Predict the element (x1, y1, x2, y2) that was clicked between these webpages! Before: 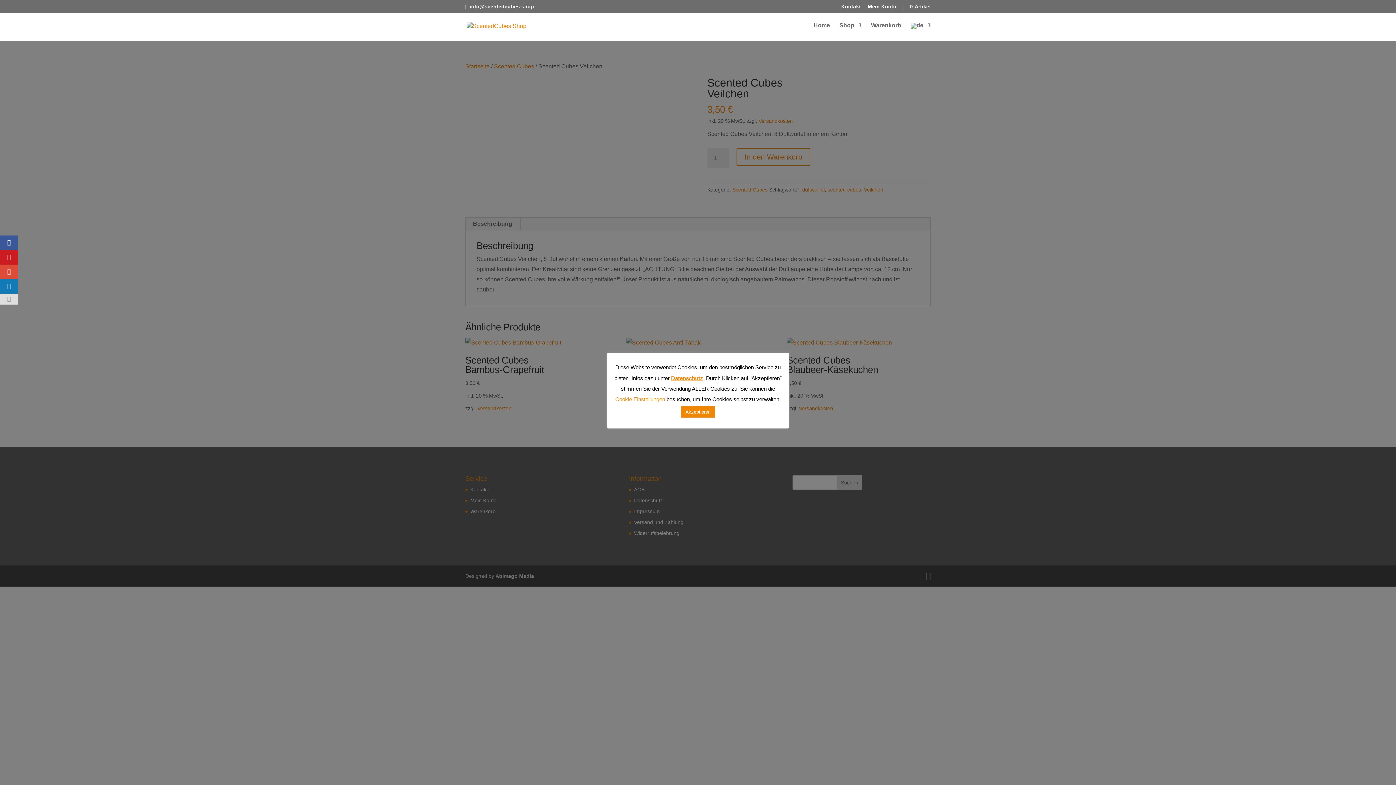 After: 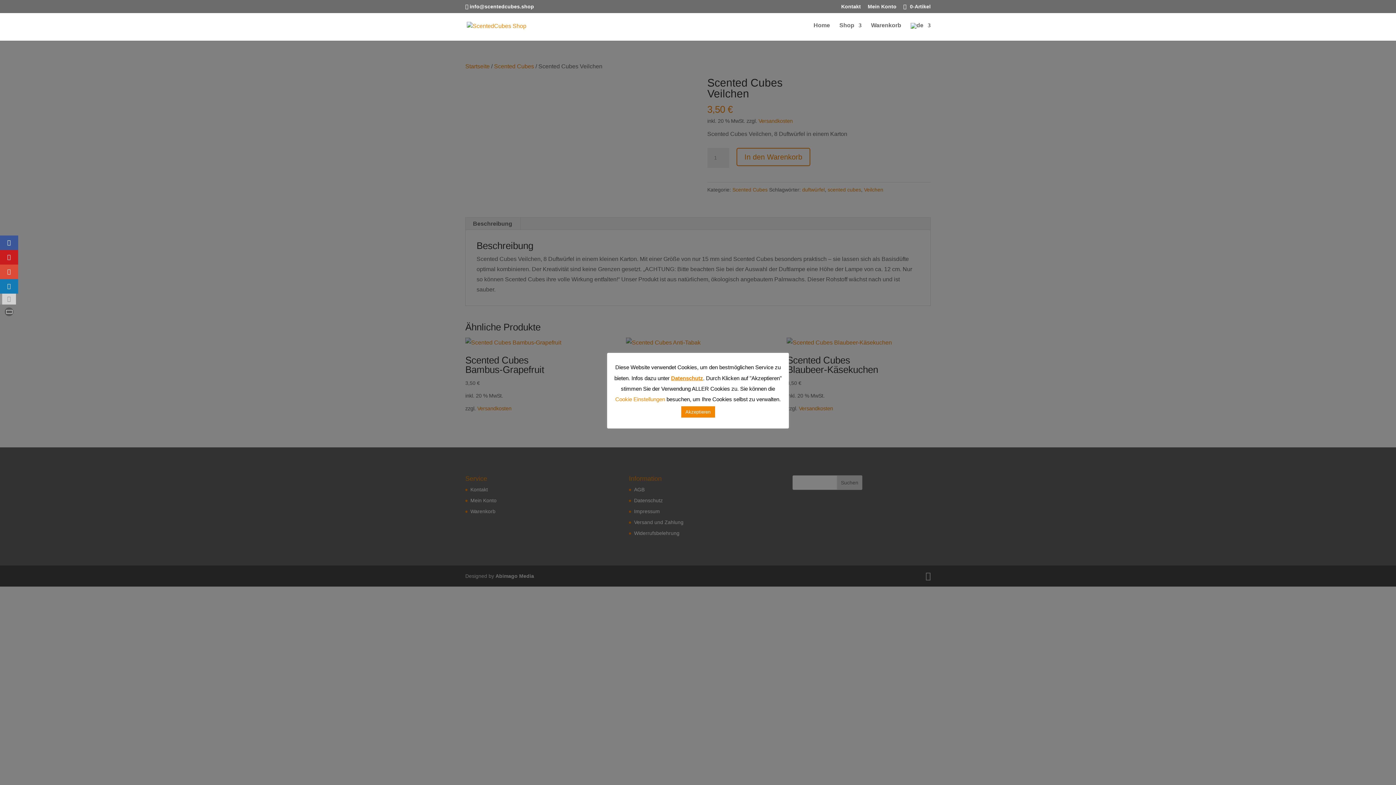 Action: bbox: (0, 293, 18, 304)